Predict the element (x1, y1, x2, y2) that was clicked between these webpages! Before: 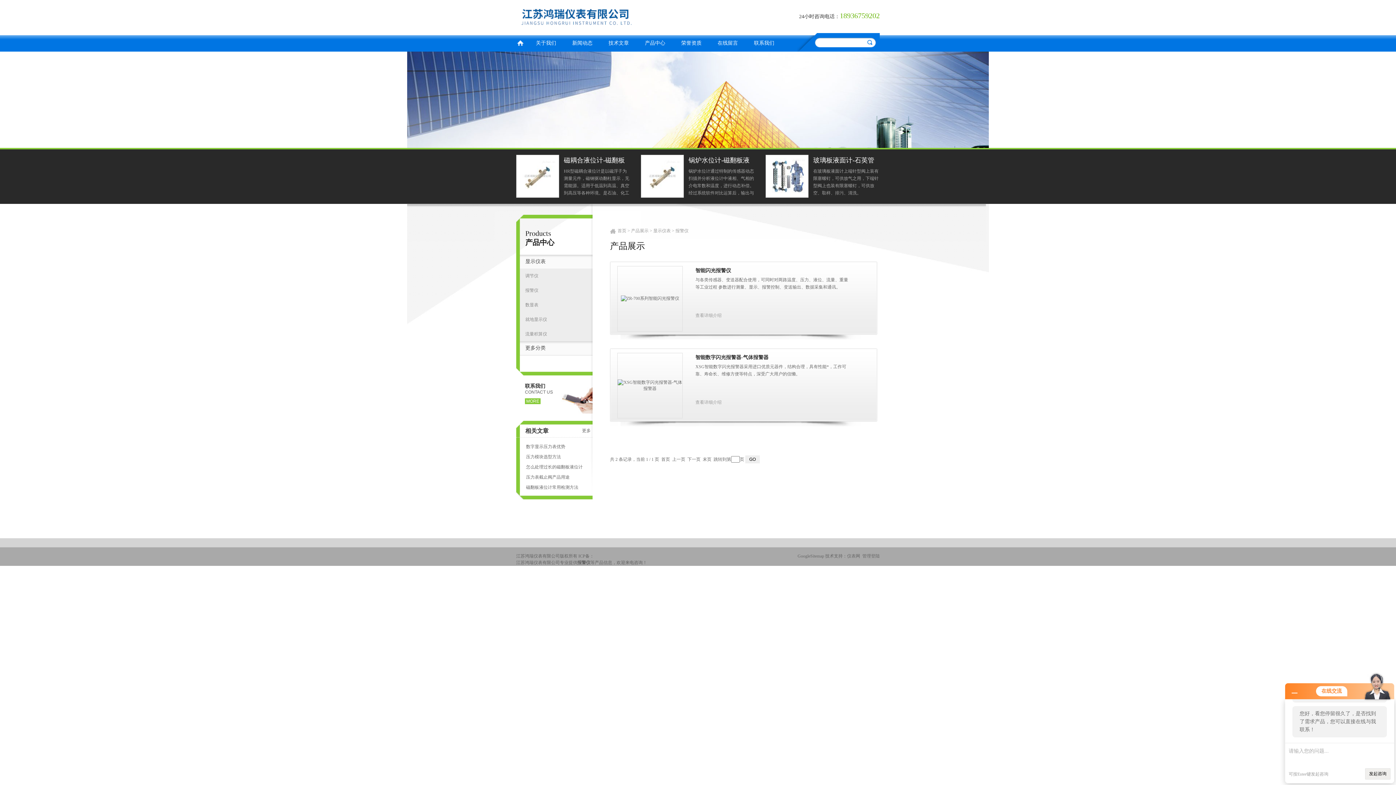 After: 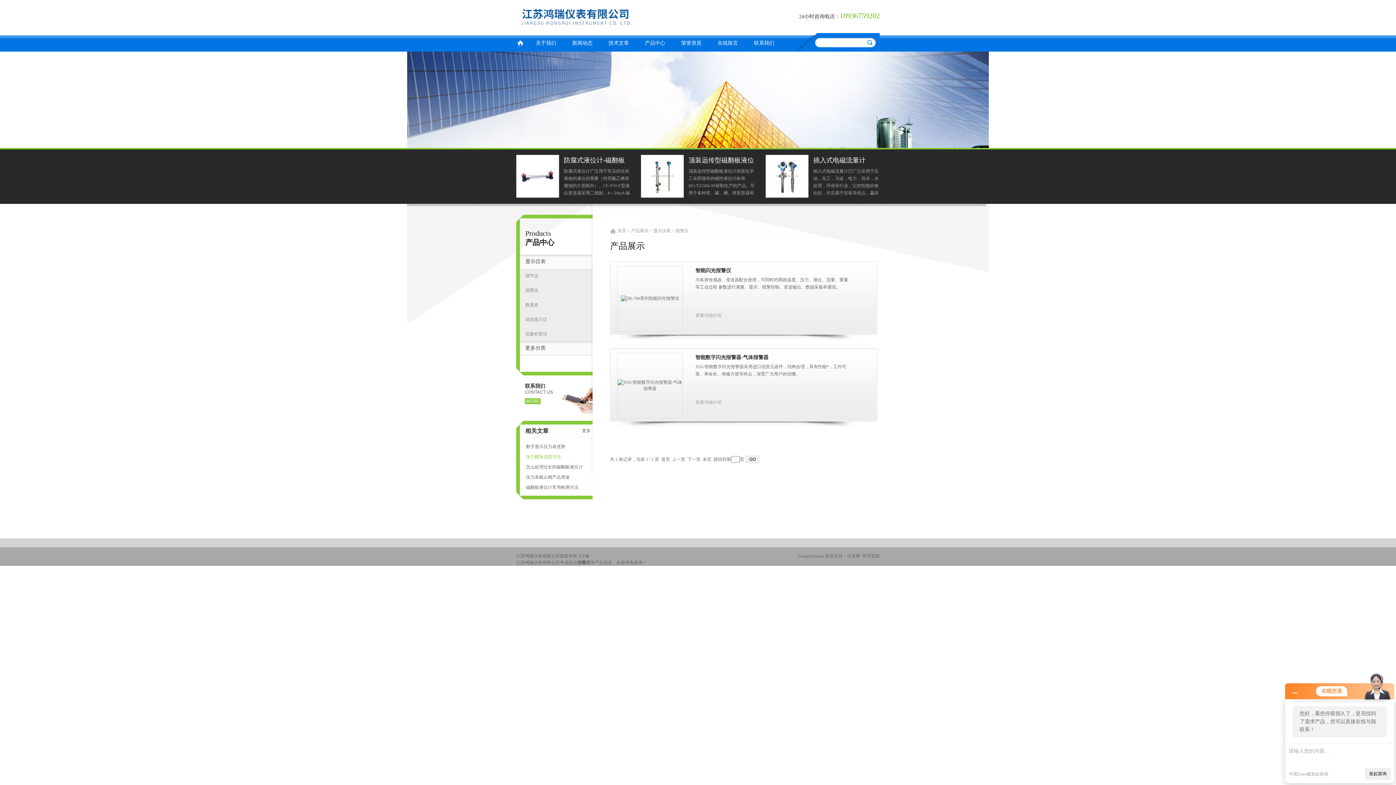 Action: label: 压力模块选型方法 bbox: (524, 451, 587, 462)